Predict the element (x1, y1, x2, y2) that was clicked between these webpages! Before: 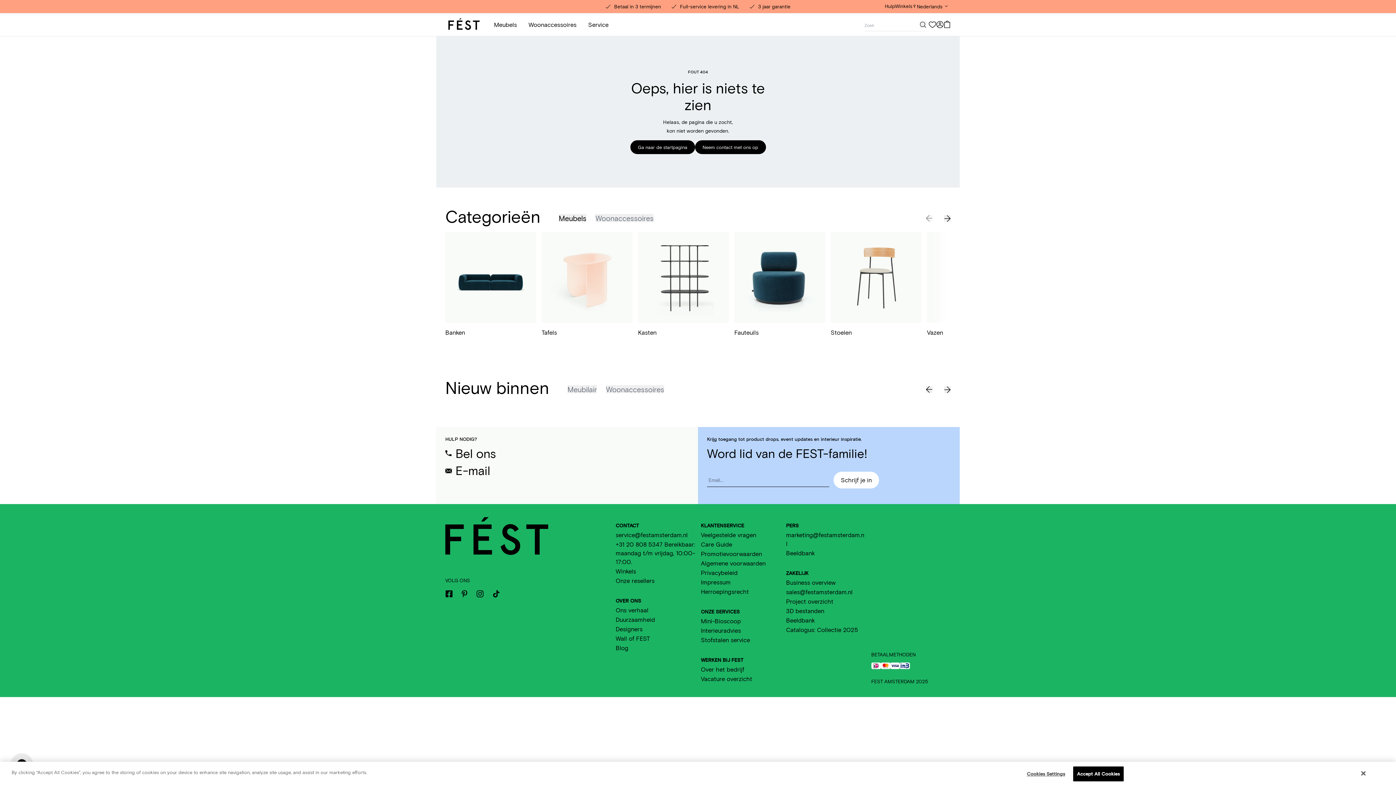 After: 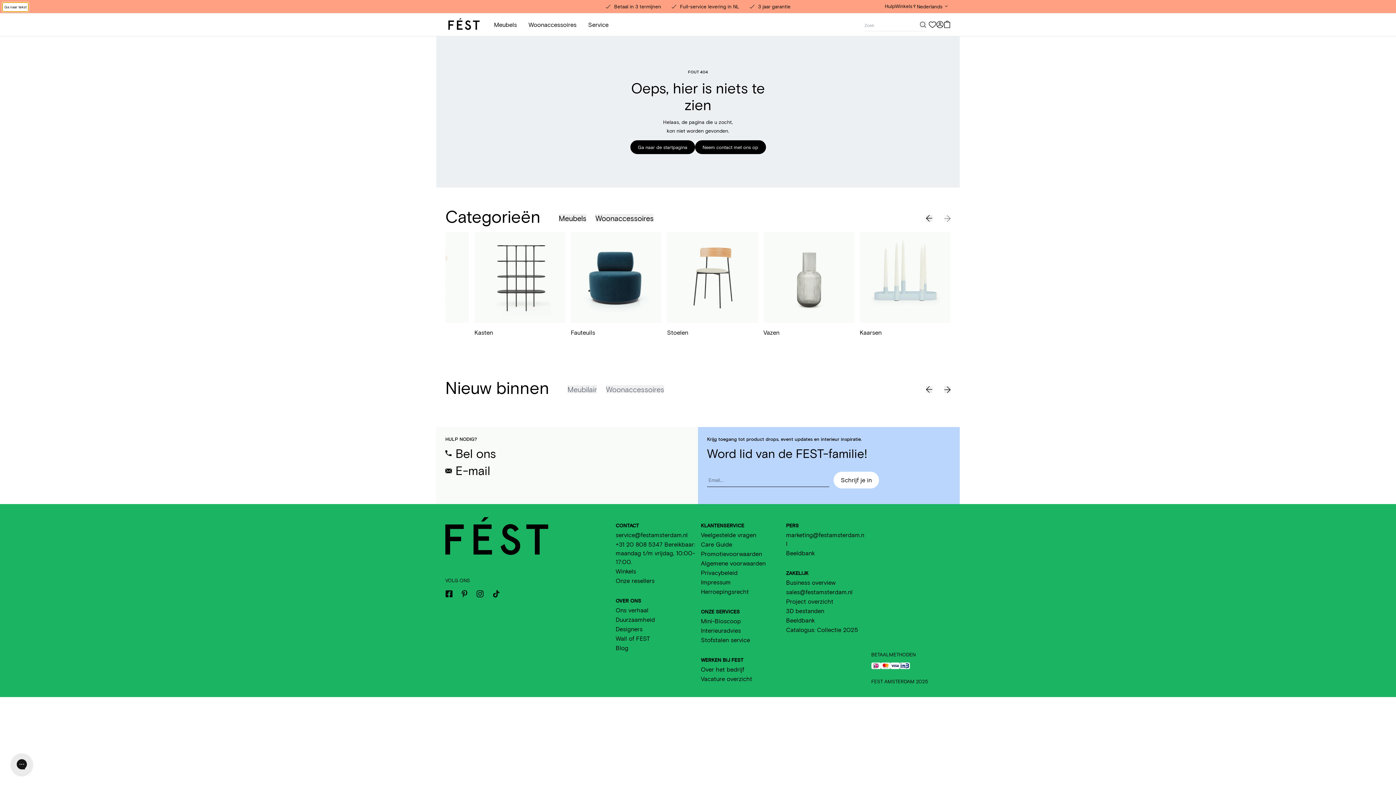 Action: label: Woonaccessoires bbox: (595, 214, 653, 222)